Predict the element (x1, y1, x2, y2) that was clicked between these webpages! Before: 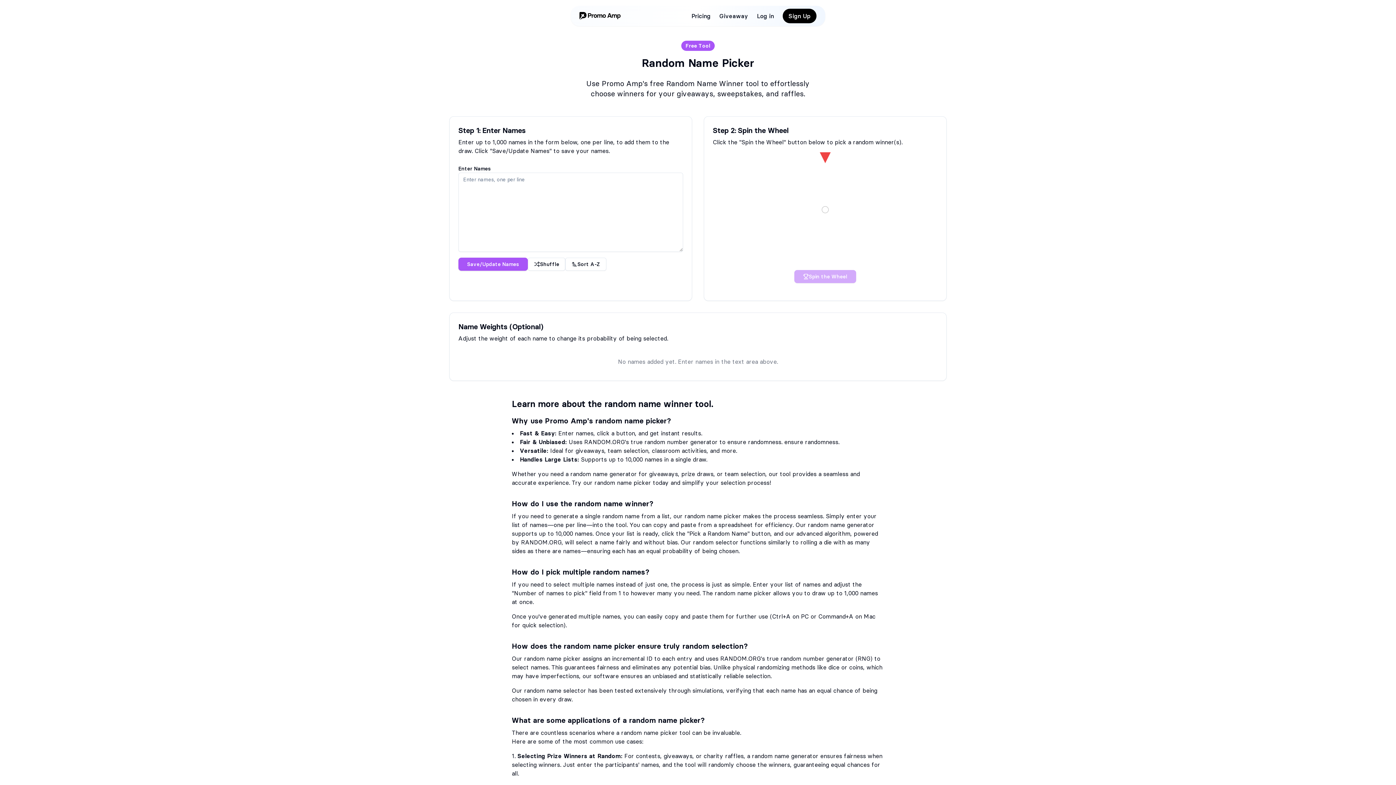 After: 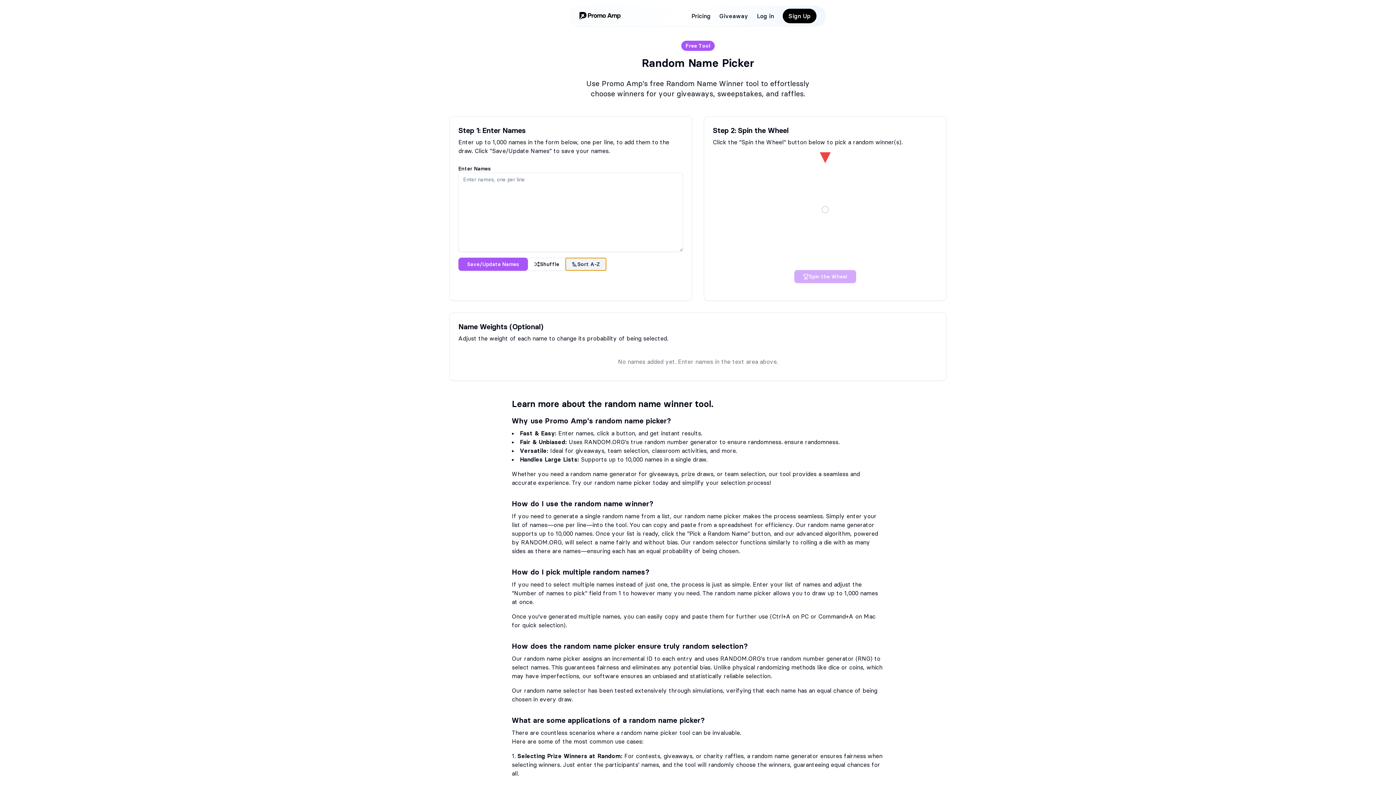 Action: label: Sort A-Z bbox: (565, 257, 606, 270)